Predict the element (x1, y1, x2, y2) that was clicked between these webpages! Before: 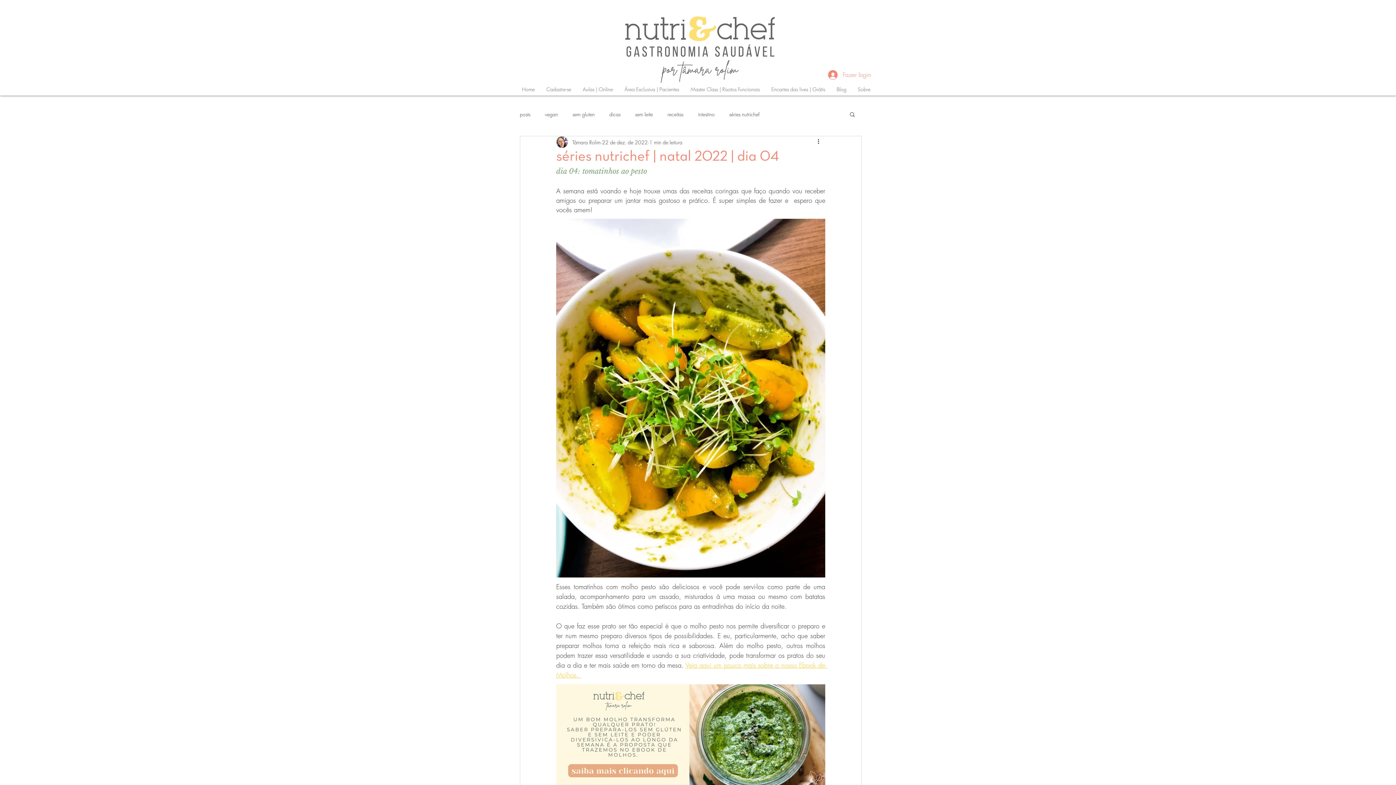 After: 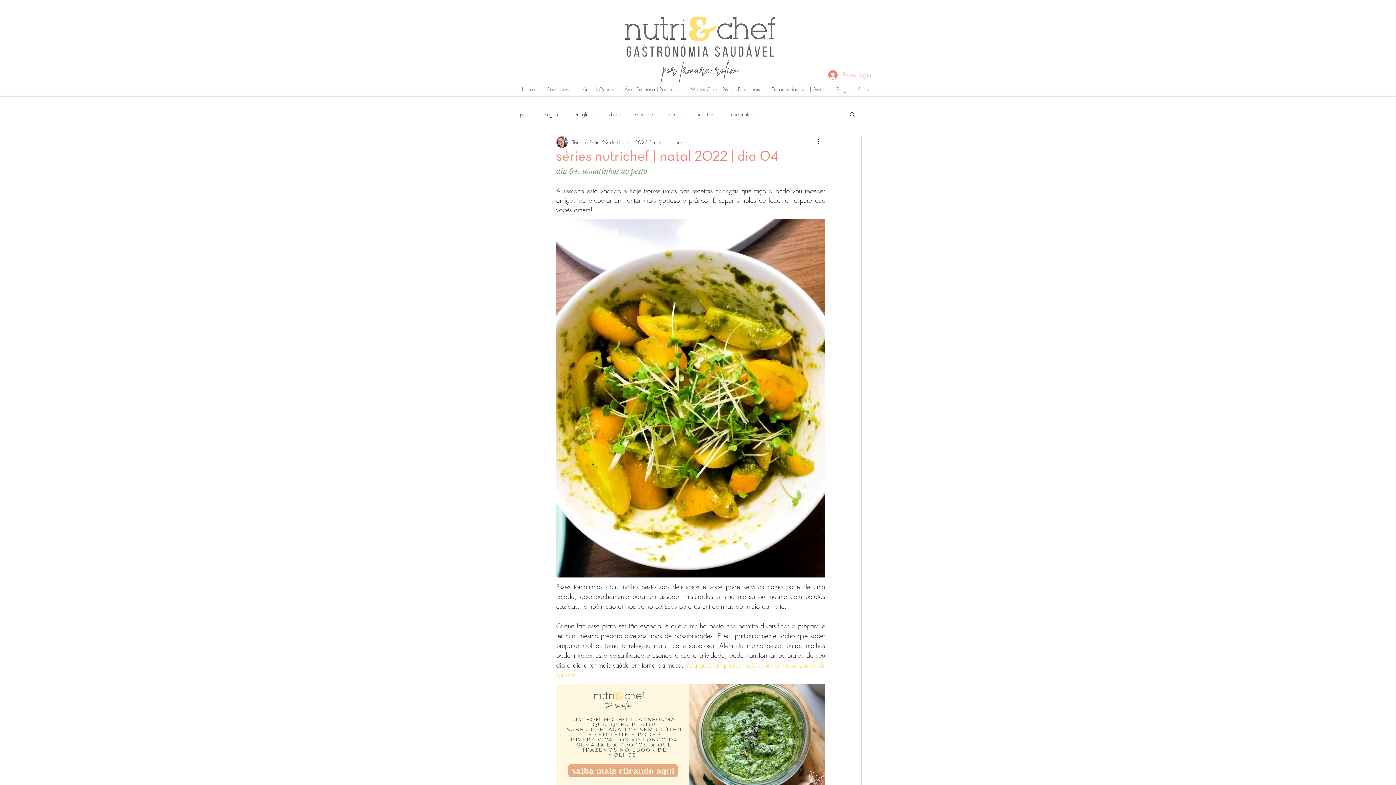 Action: bbox: (823, 67, 876, 81) label: Fazer login